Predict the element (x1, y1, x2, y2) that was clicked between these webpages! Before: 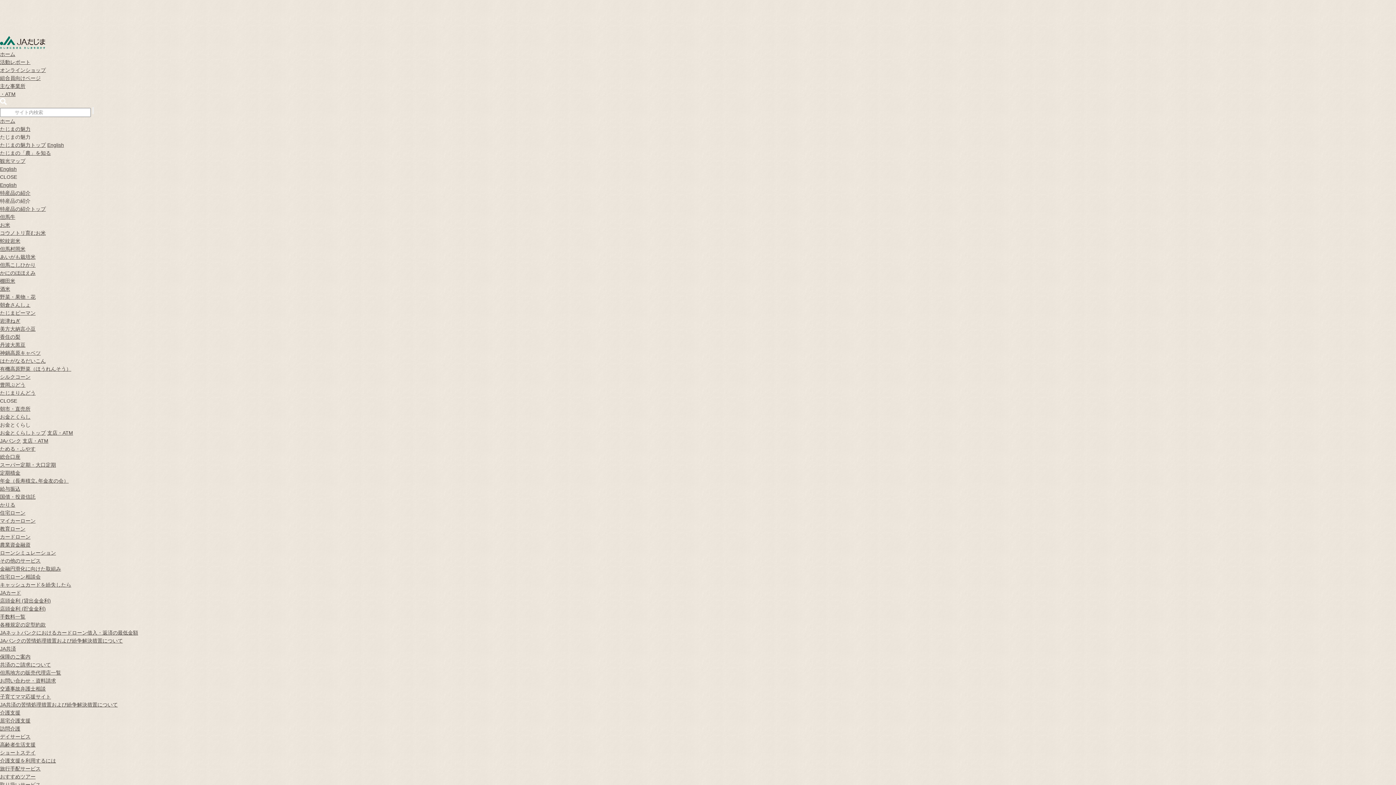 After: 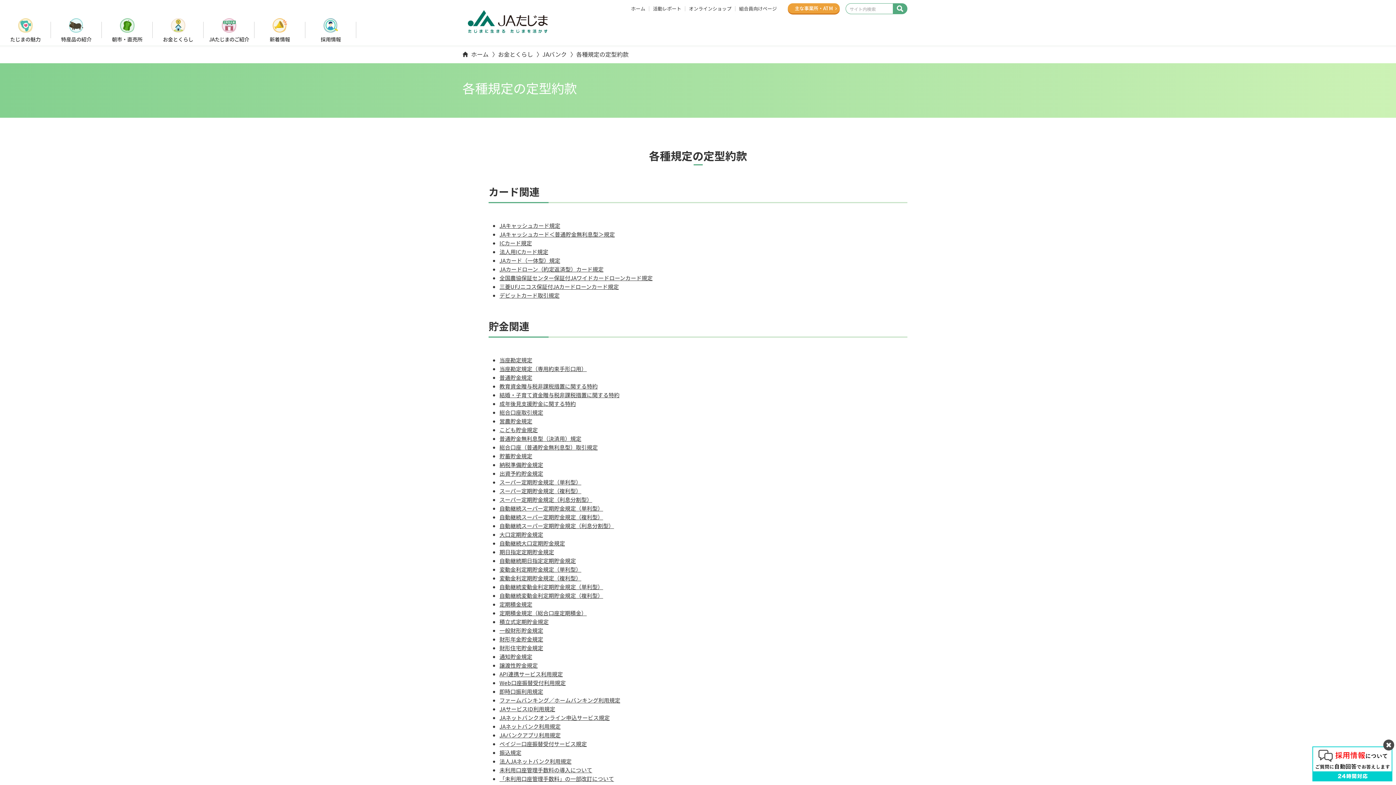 Action: label: 各種規定の定型約款 bbox: (0, 622, 45, 627)